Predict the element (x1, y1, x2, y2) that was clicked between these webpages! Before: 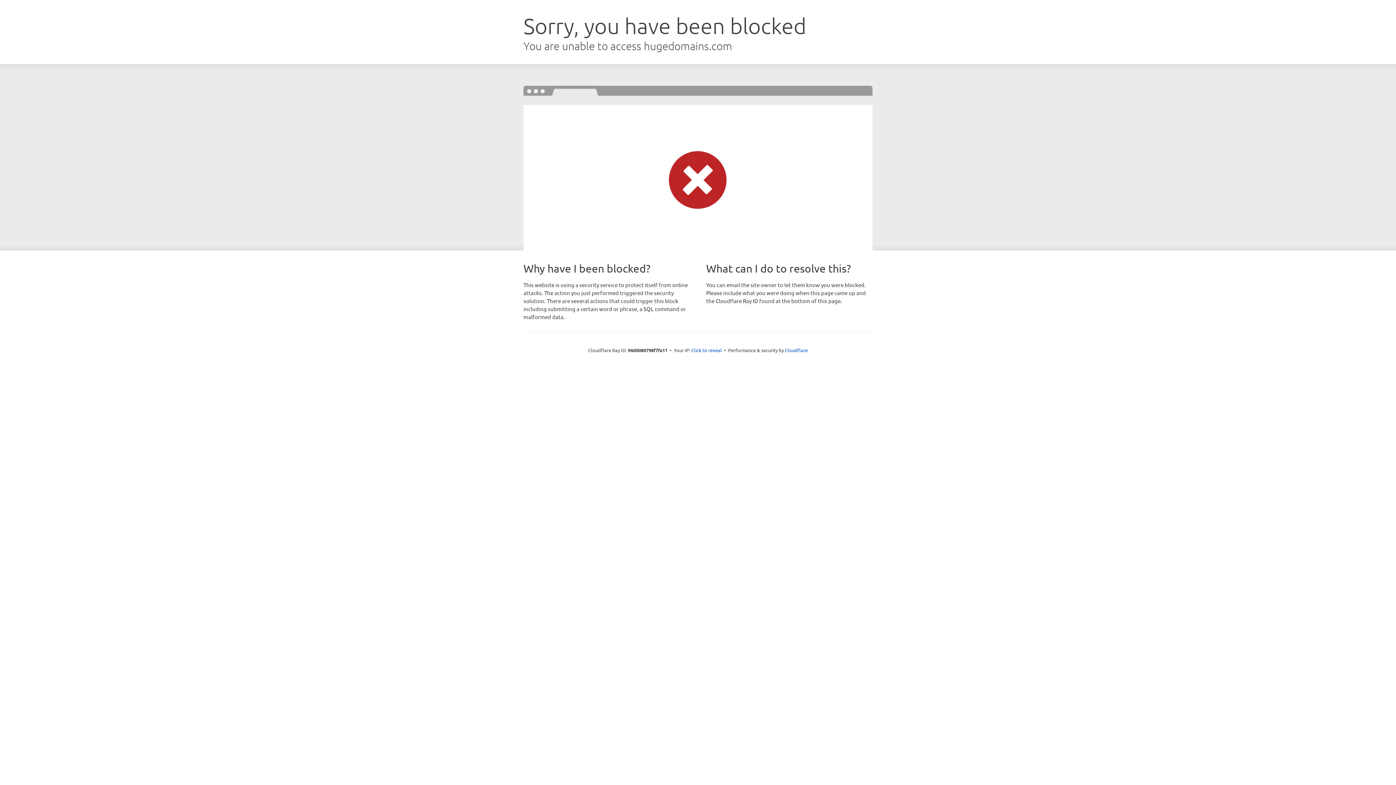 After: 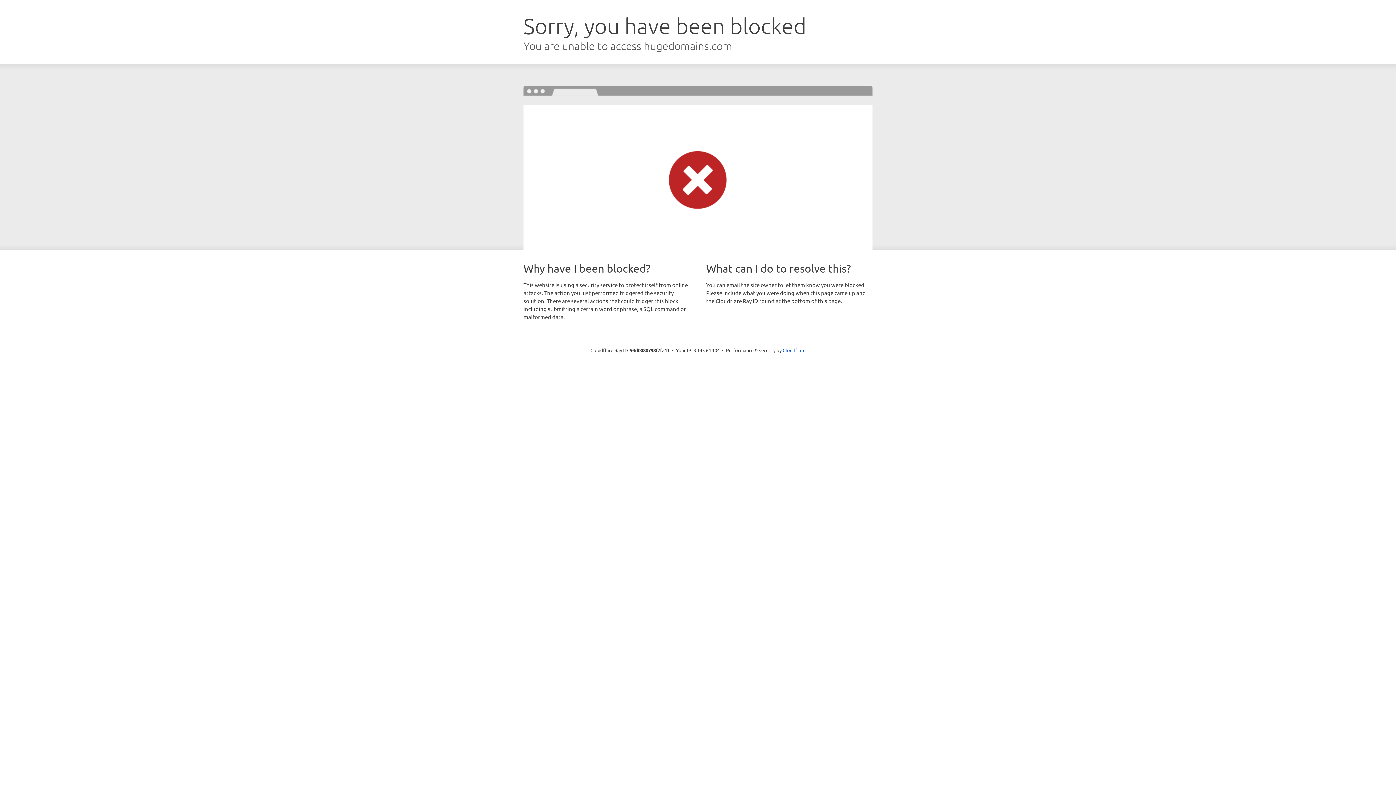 Action: label: Click to reveal bbox: (691, 346, 722, 353)